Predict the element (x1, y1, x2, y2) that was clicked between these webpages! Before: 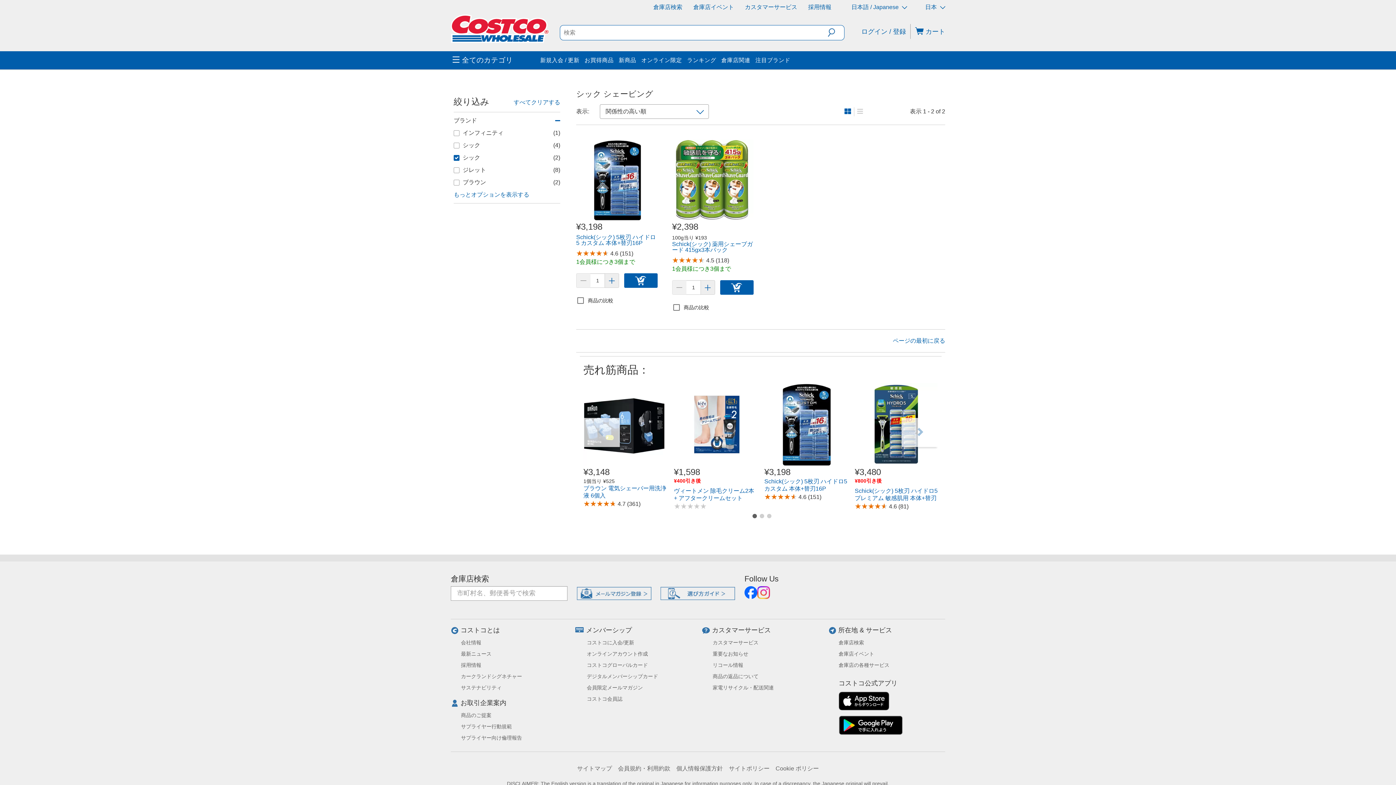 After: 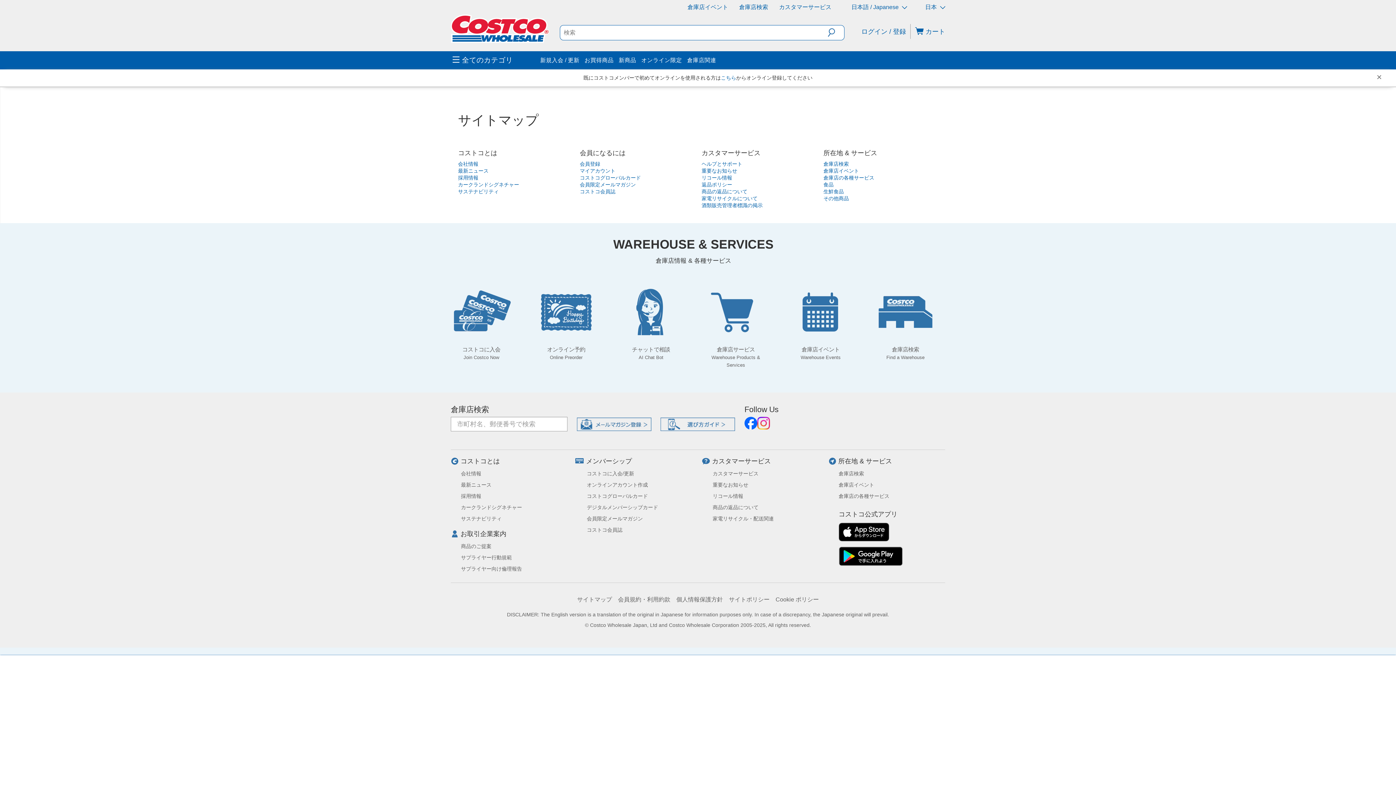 Action: label: サイトマップ bbox: (577, 524, 612, 530)